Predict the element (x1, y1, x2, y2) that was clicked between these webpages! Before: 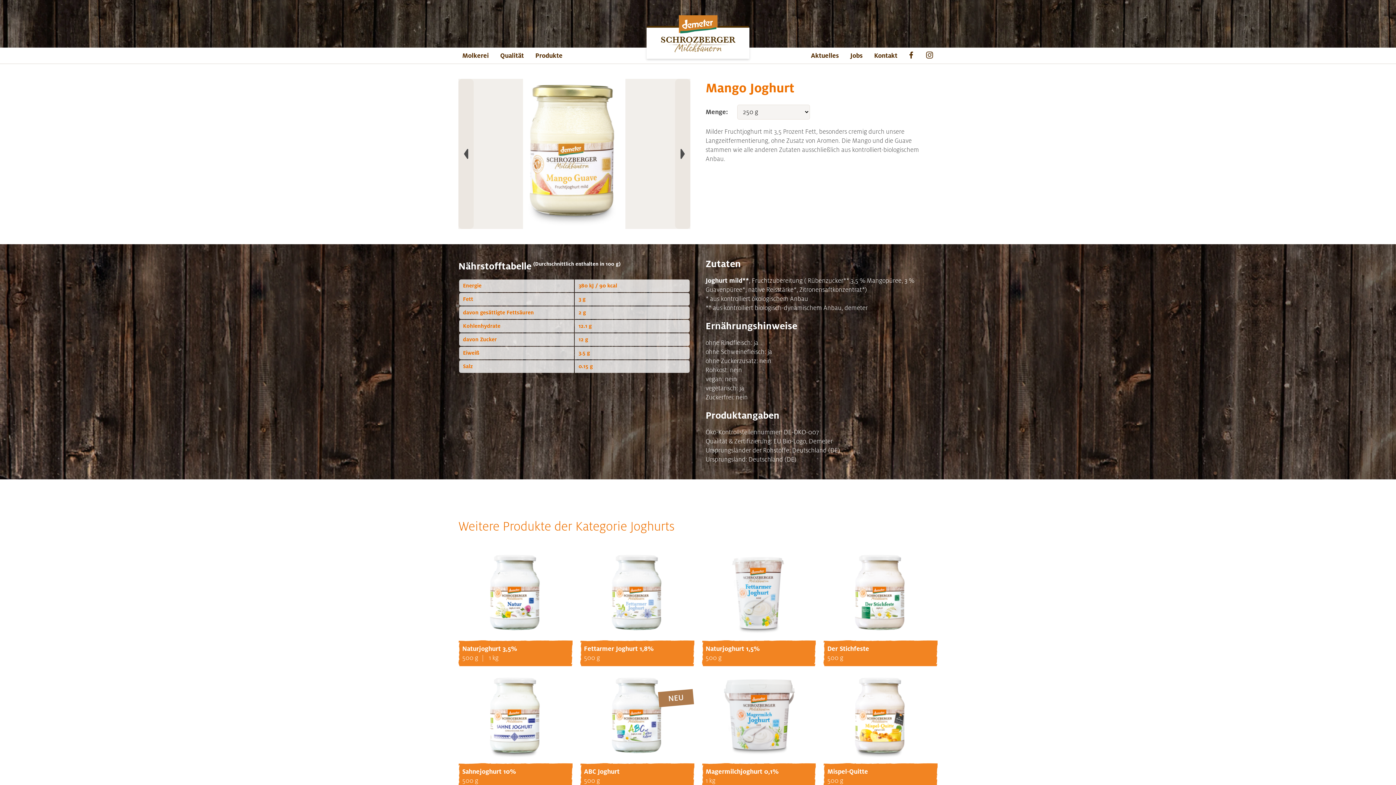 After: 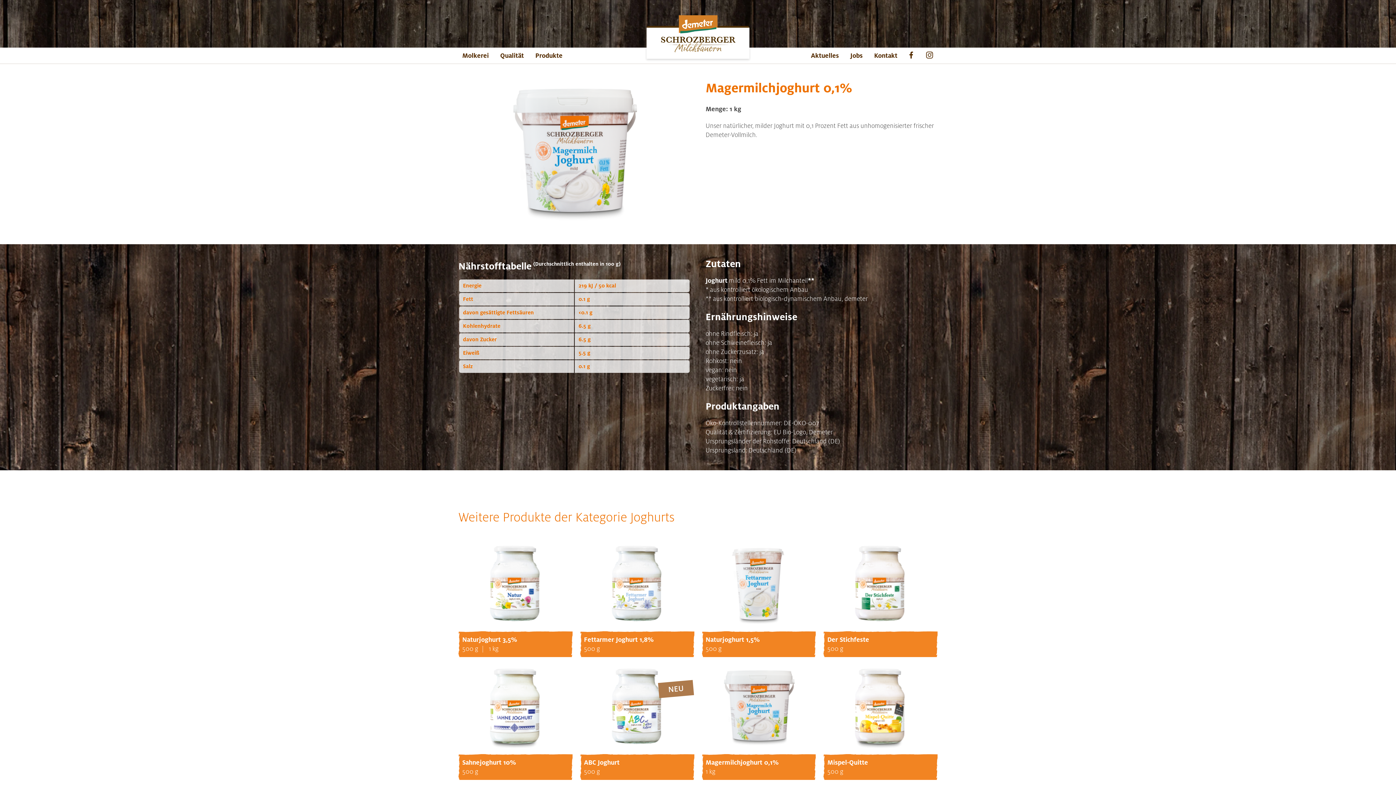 Action: bbox: (705, 767, 812, 776) label: Magermilchjoghurt 0,1%